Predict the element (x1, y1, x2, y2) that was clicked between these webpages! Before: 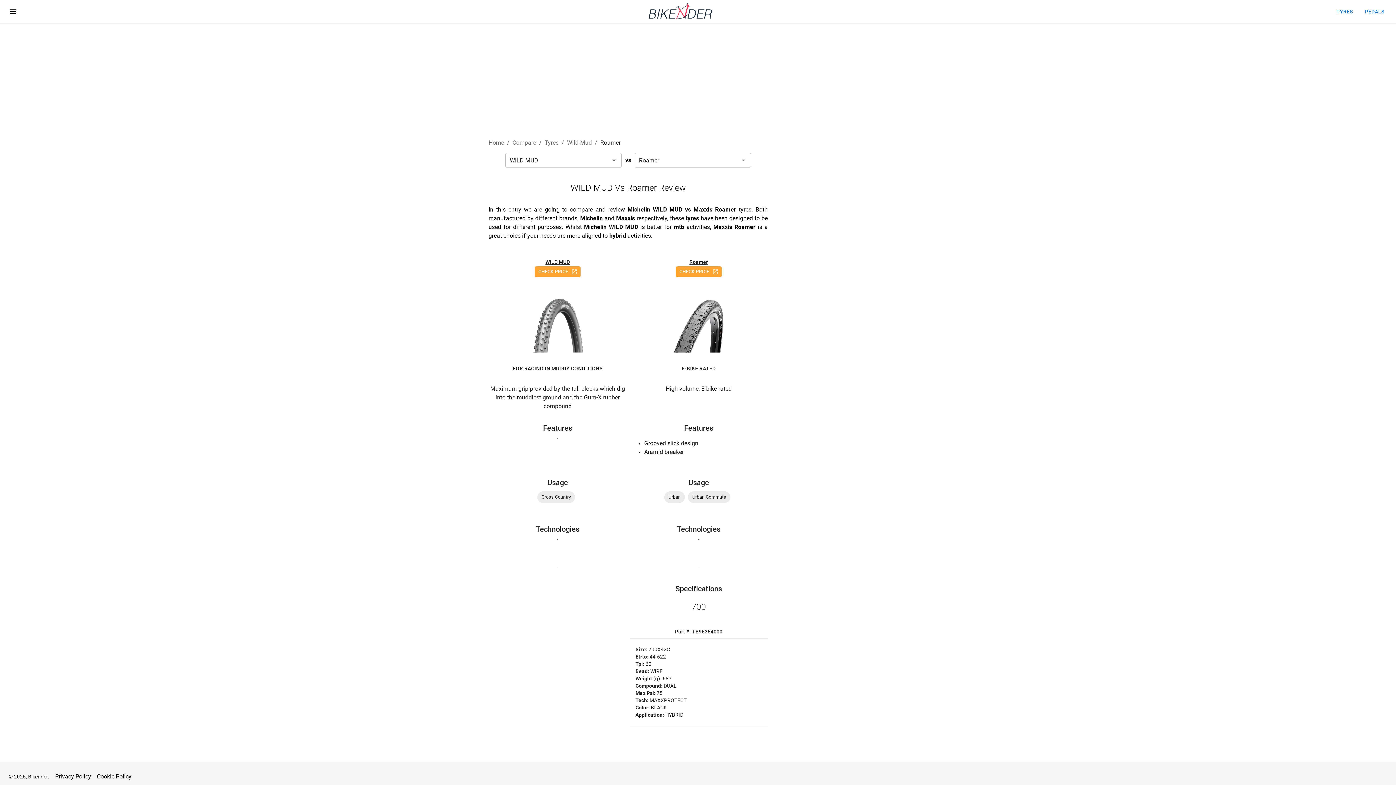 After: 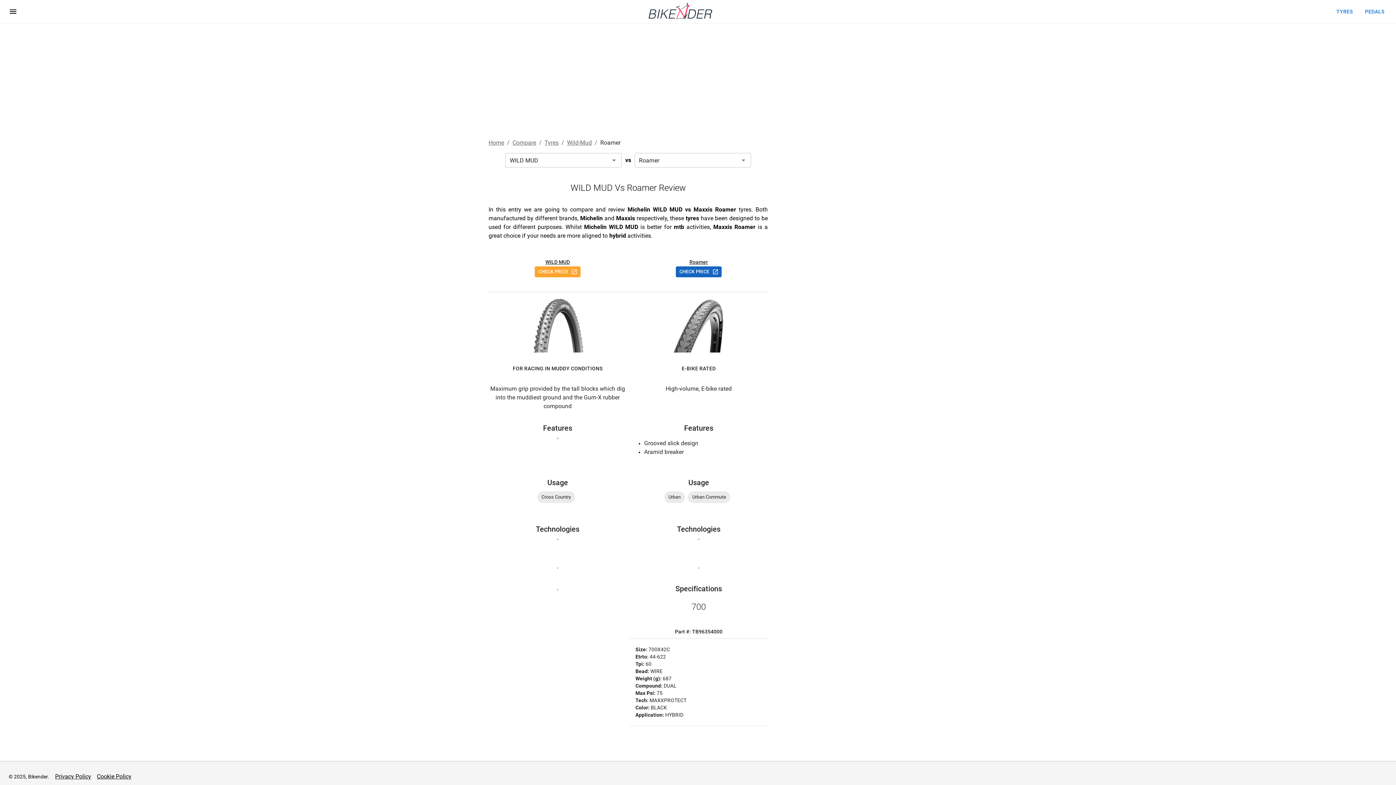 Action: label: CHECK PRICE bbox: (675, 266, 721, 277)